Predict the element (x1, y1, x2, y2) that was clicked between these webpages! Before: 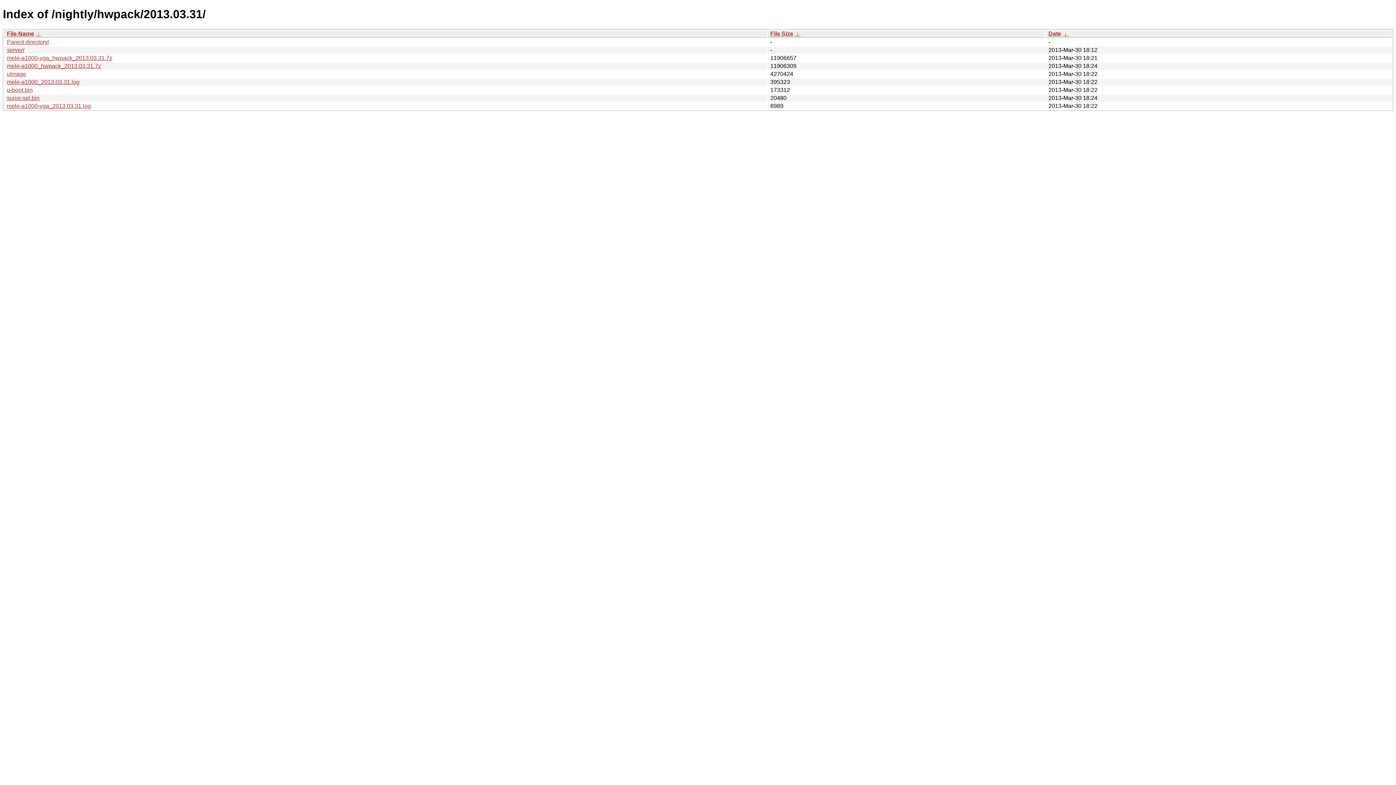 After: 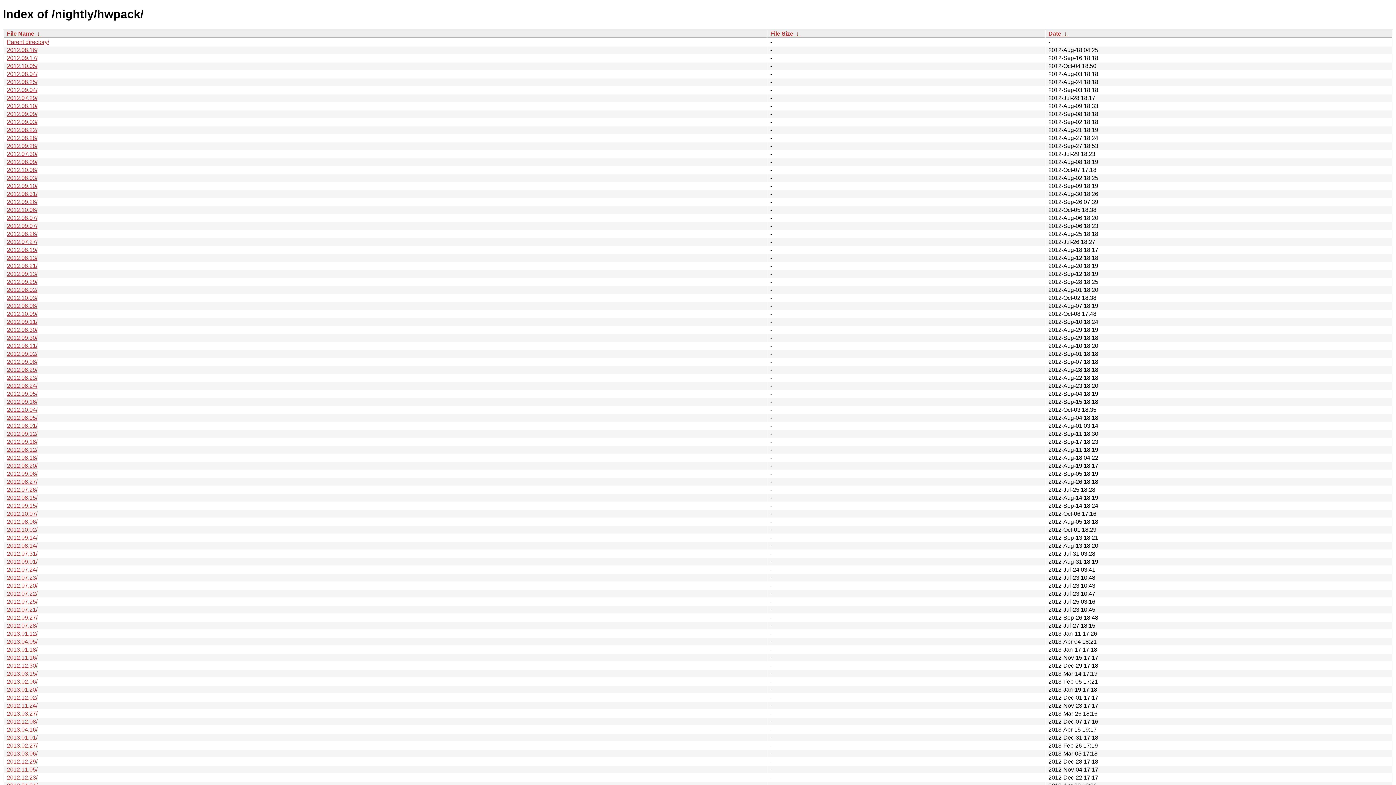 Action: label: Parent directory/ bbox: (6, 38, 49, 45)